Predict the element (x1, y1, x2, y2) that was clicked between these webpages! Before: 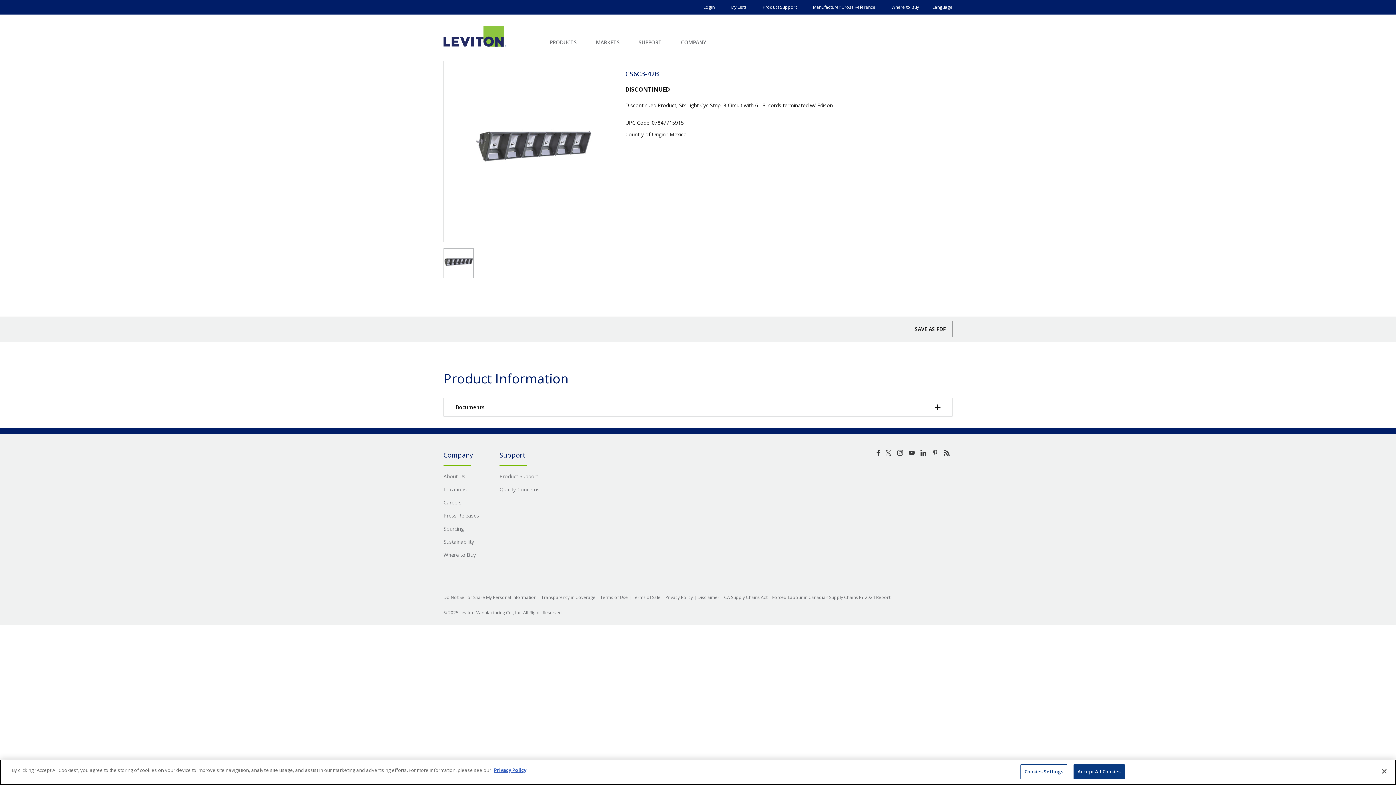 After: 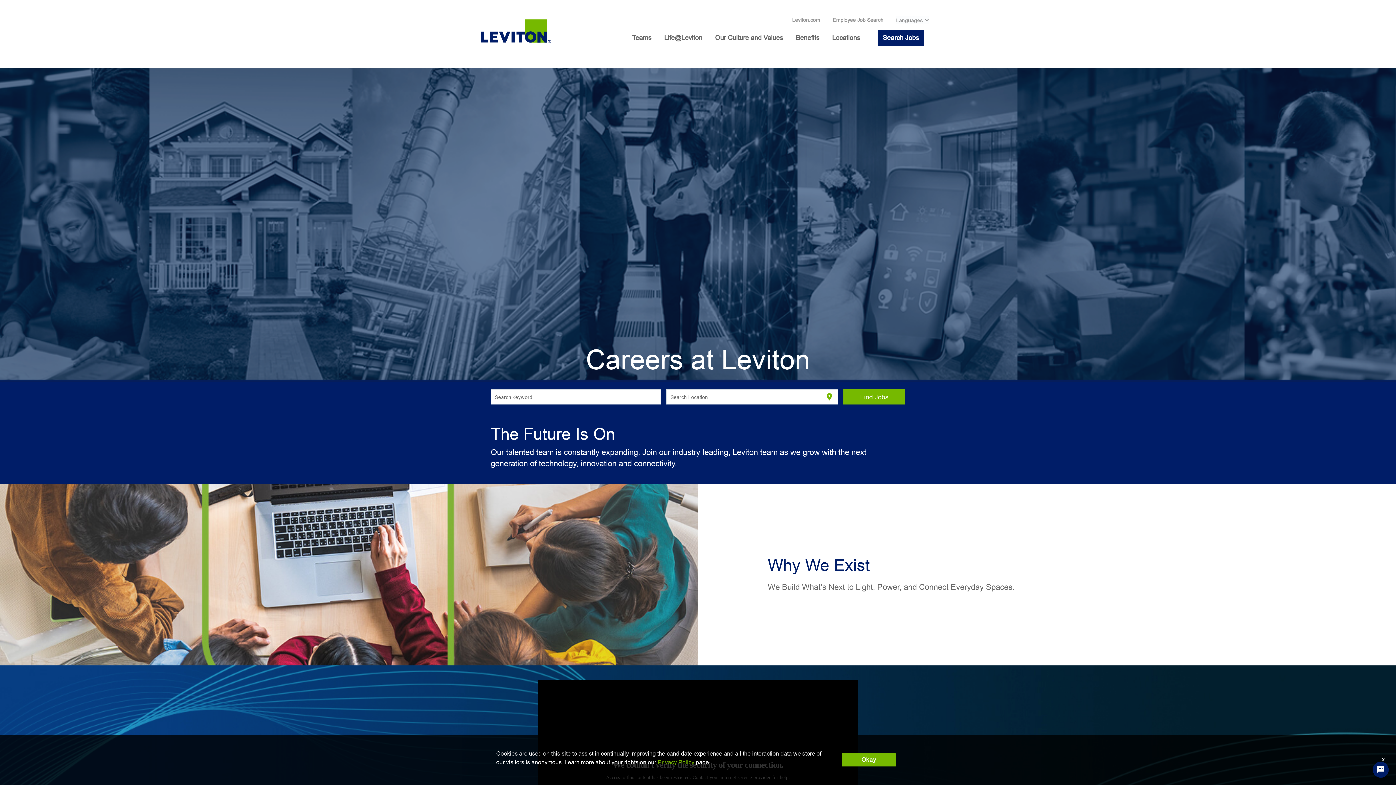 Action: bbox: (443, 499, 461, 506) label: Careers